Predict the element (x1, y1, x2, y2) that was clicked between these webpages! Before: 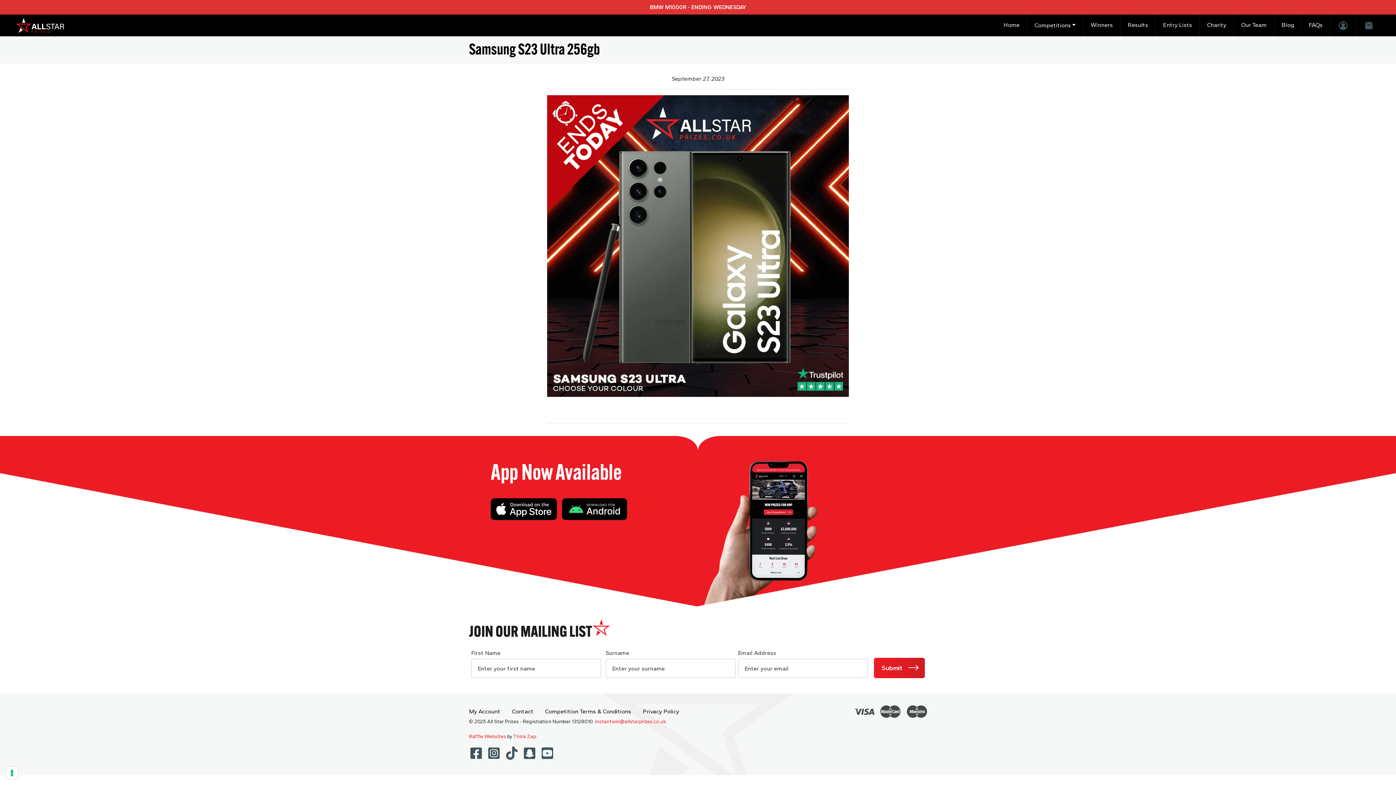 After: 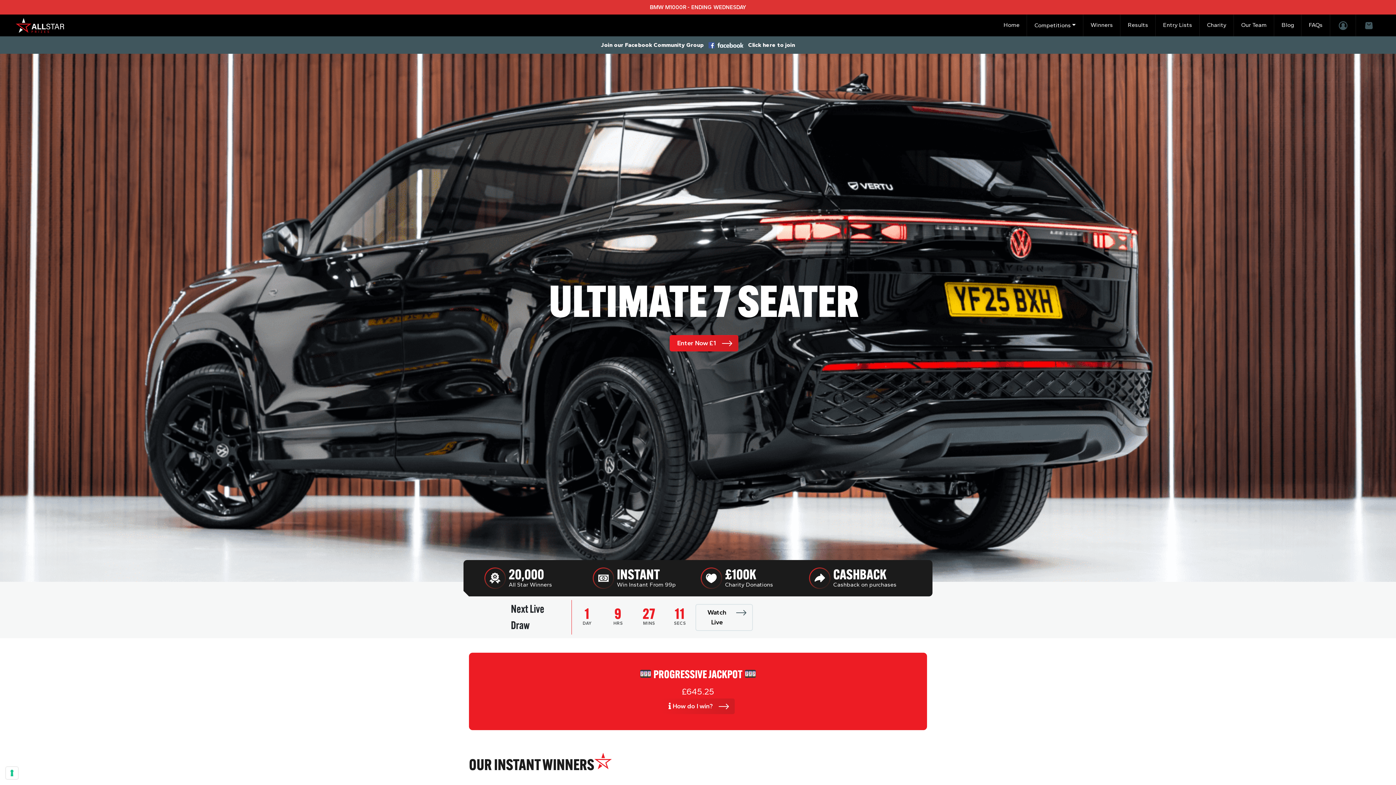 Action: bbox: (14, 20, 64, 28)